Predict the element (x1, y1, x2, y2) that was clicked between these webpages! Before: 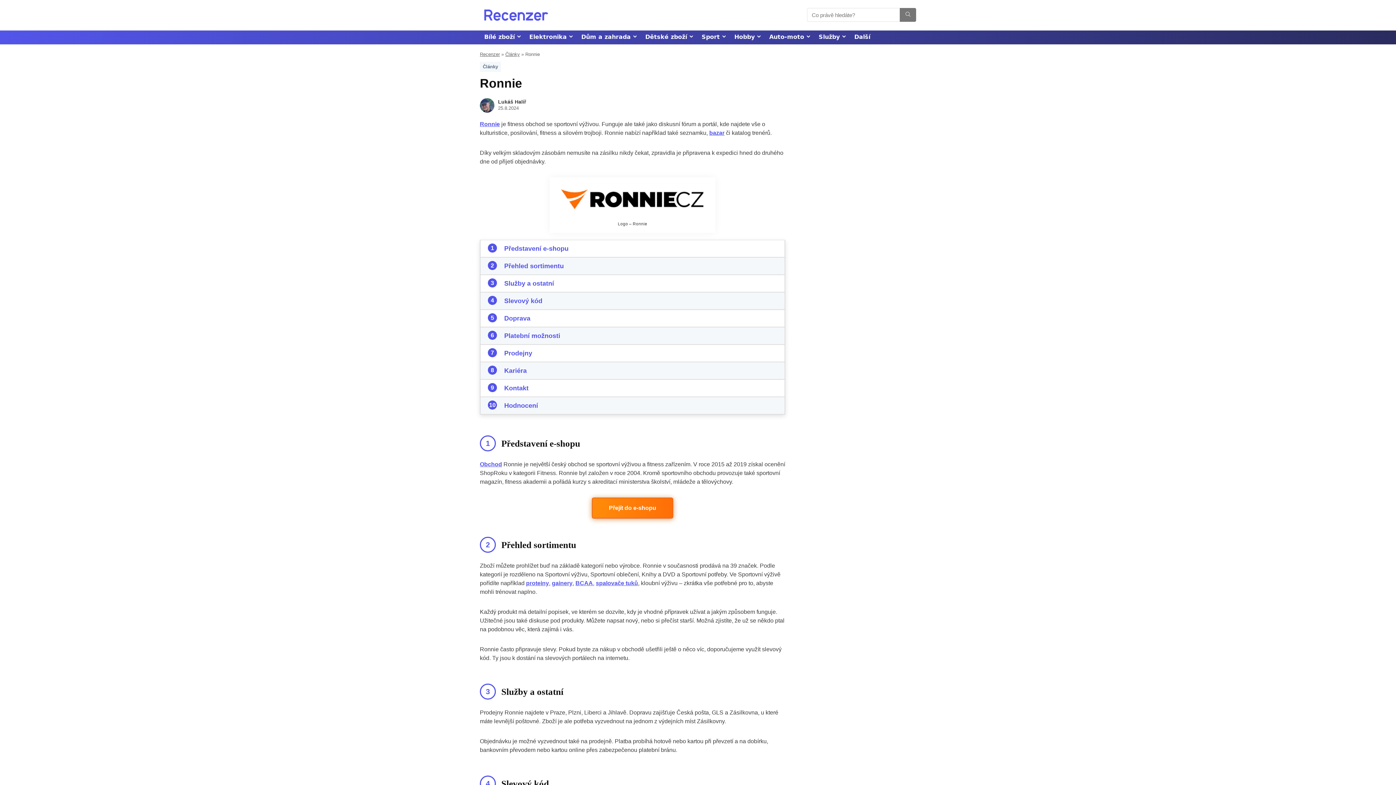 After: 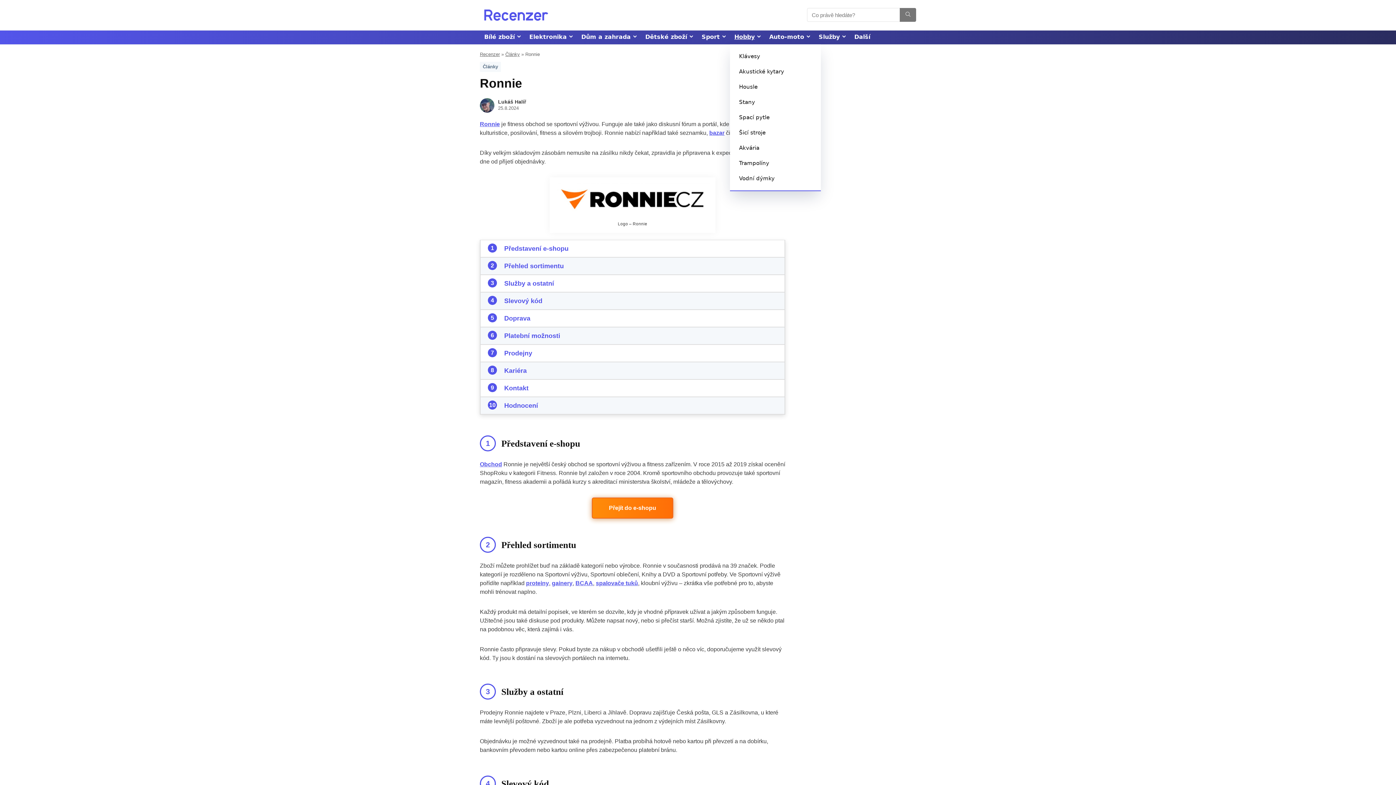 Action: label: Hobby bbox: (730, 30, 765, 44)